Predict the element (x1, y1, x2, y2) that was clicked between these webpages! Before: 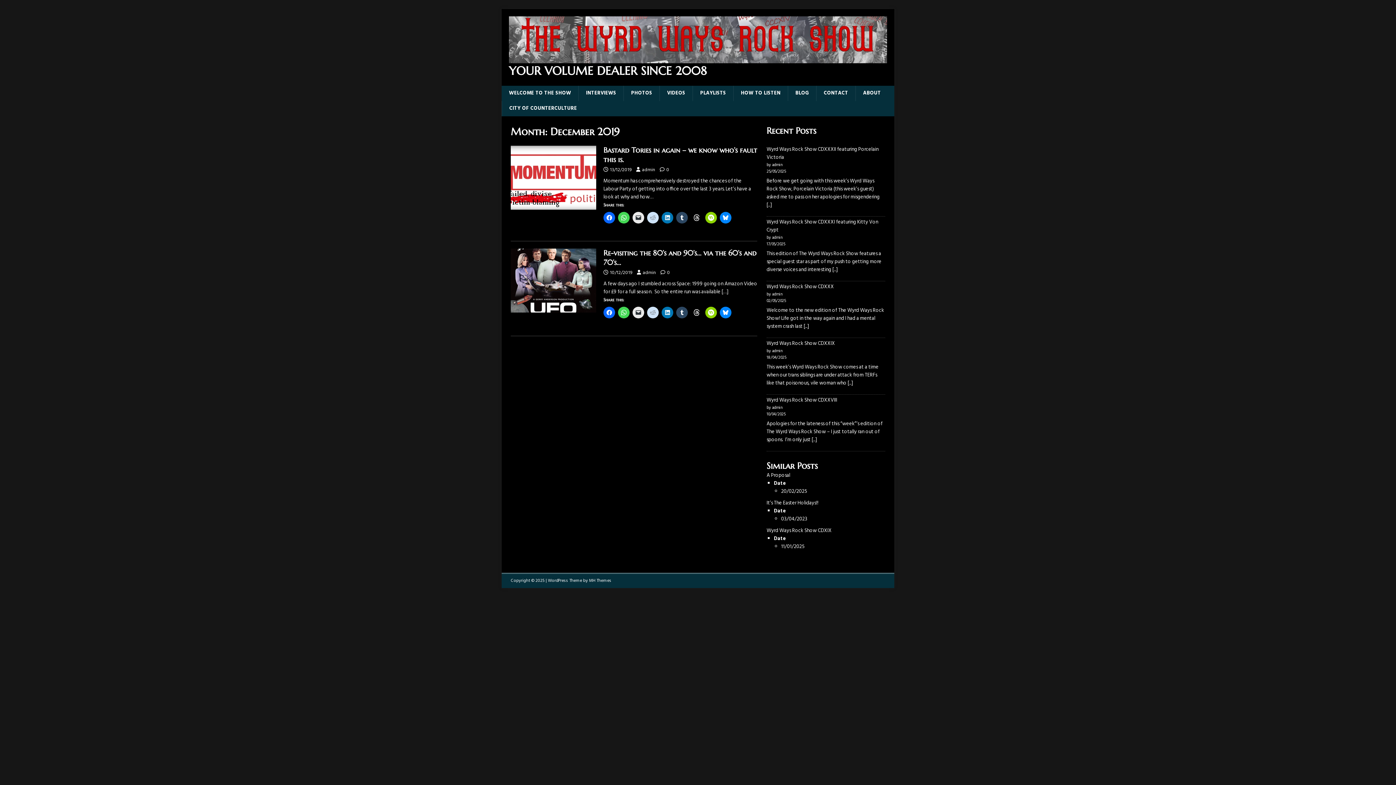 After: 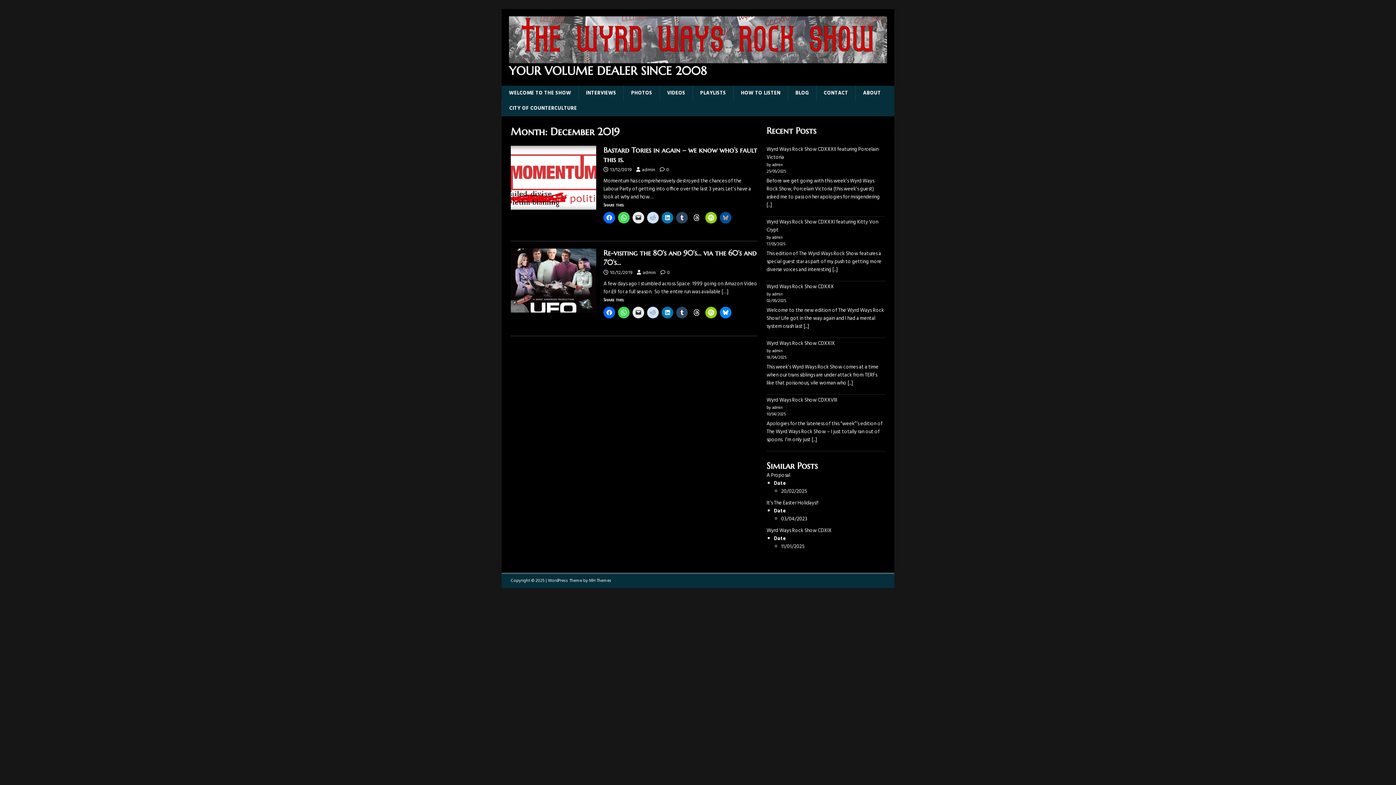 Action: bbox: (720, 211, 731, 223)